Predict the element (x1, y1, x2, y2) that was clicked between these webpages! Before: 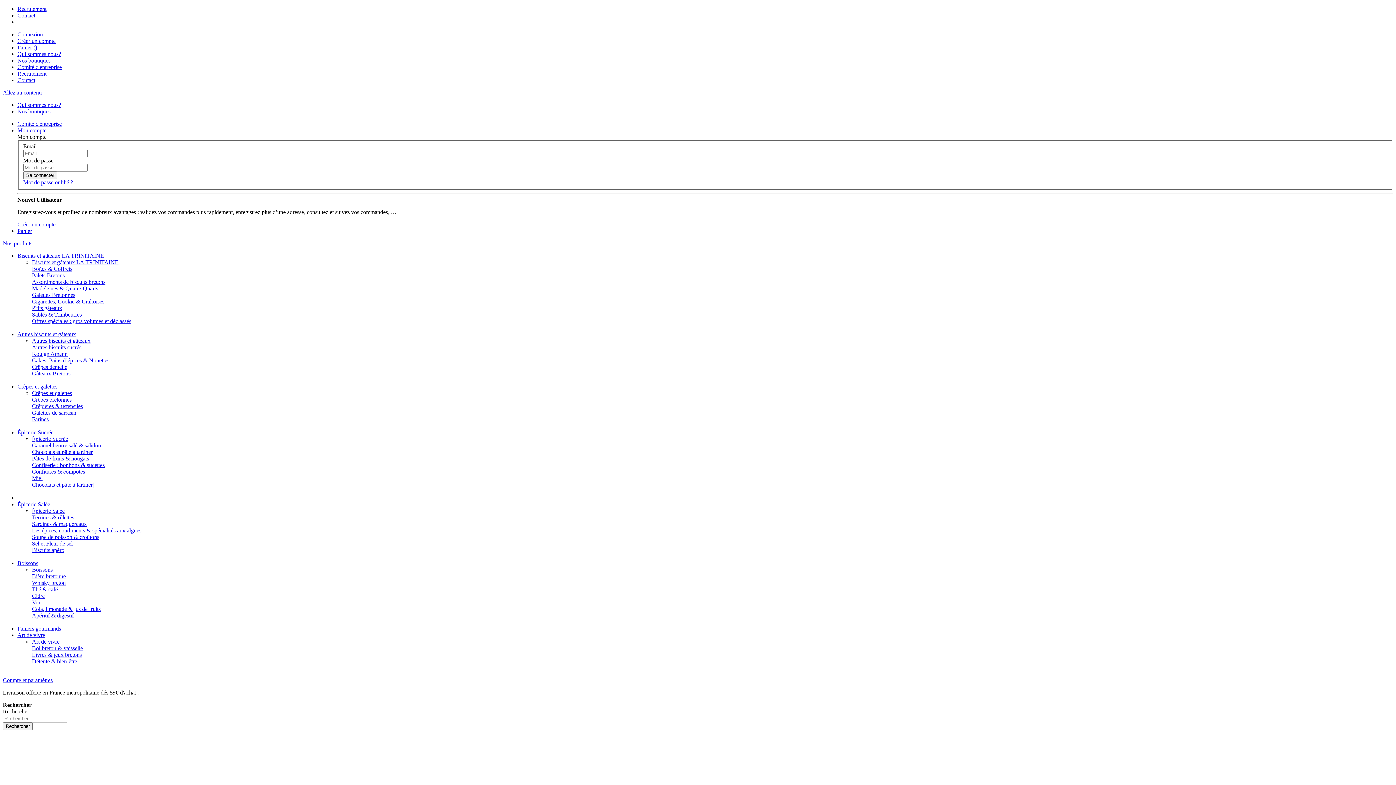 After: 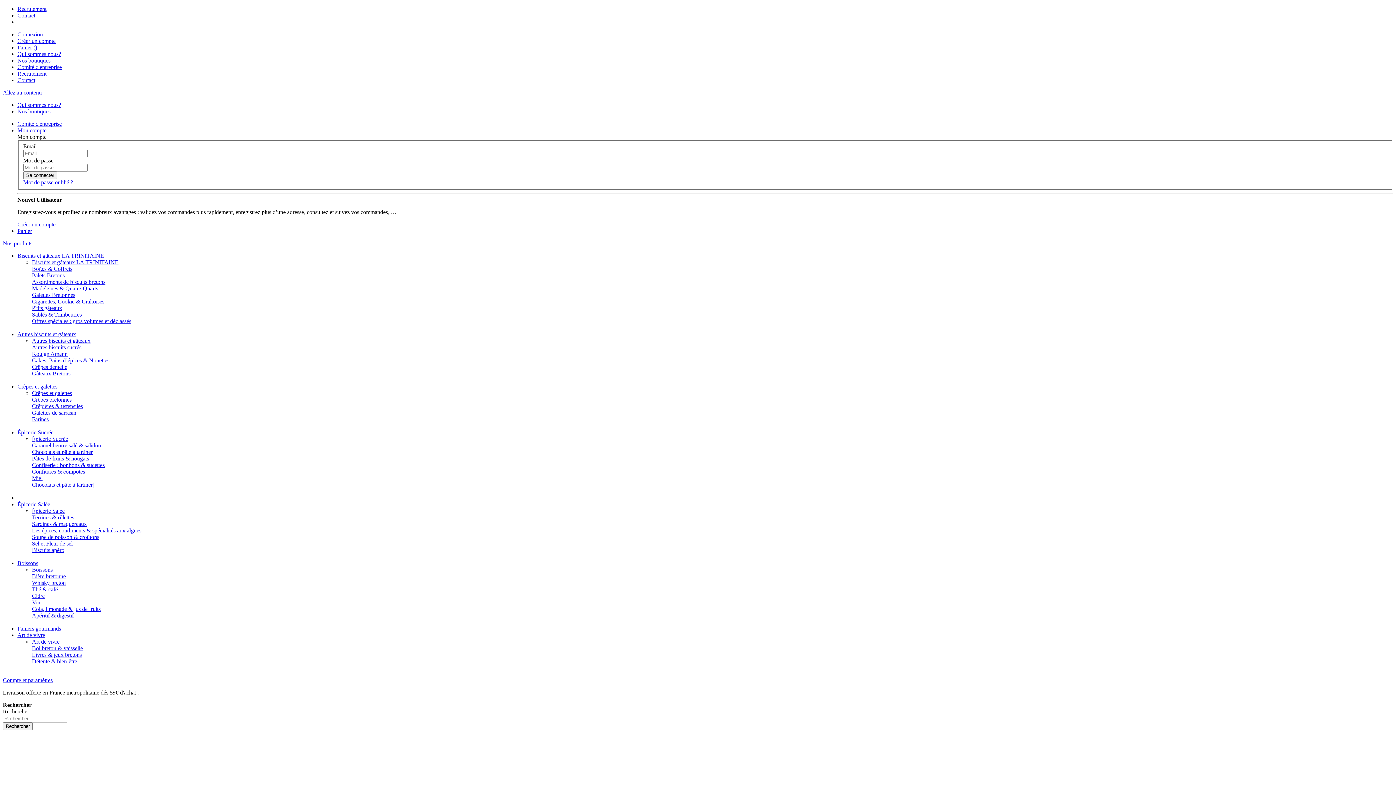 Action: label: Autres biscuits et gâteaux bbox: (32, 337, 90, 343)